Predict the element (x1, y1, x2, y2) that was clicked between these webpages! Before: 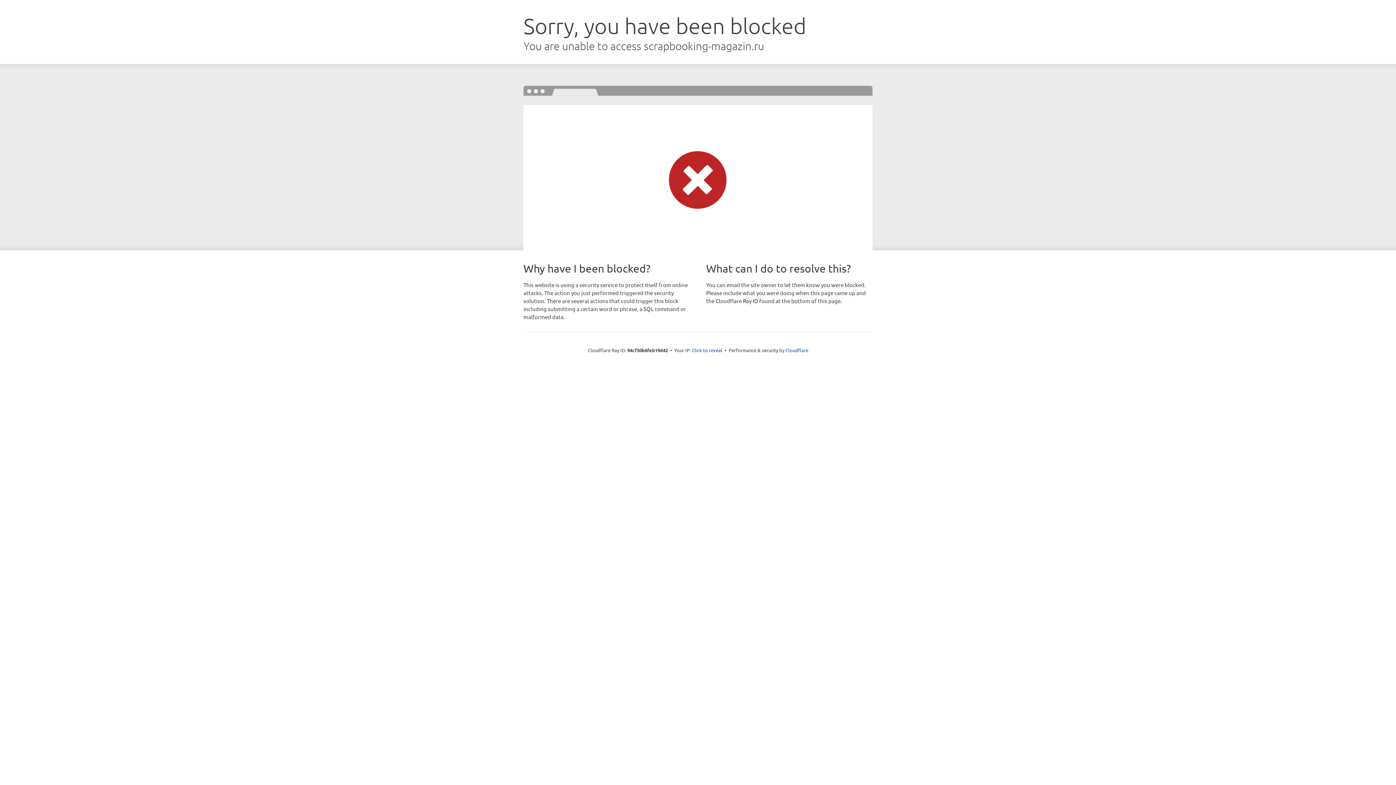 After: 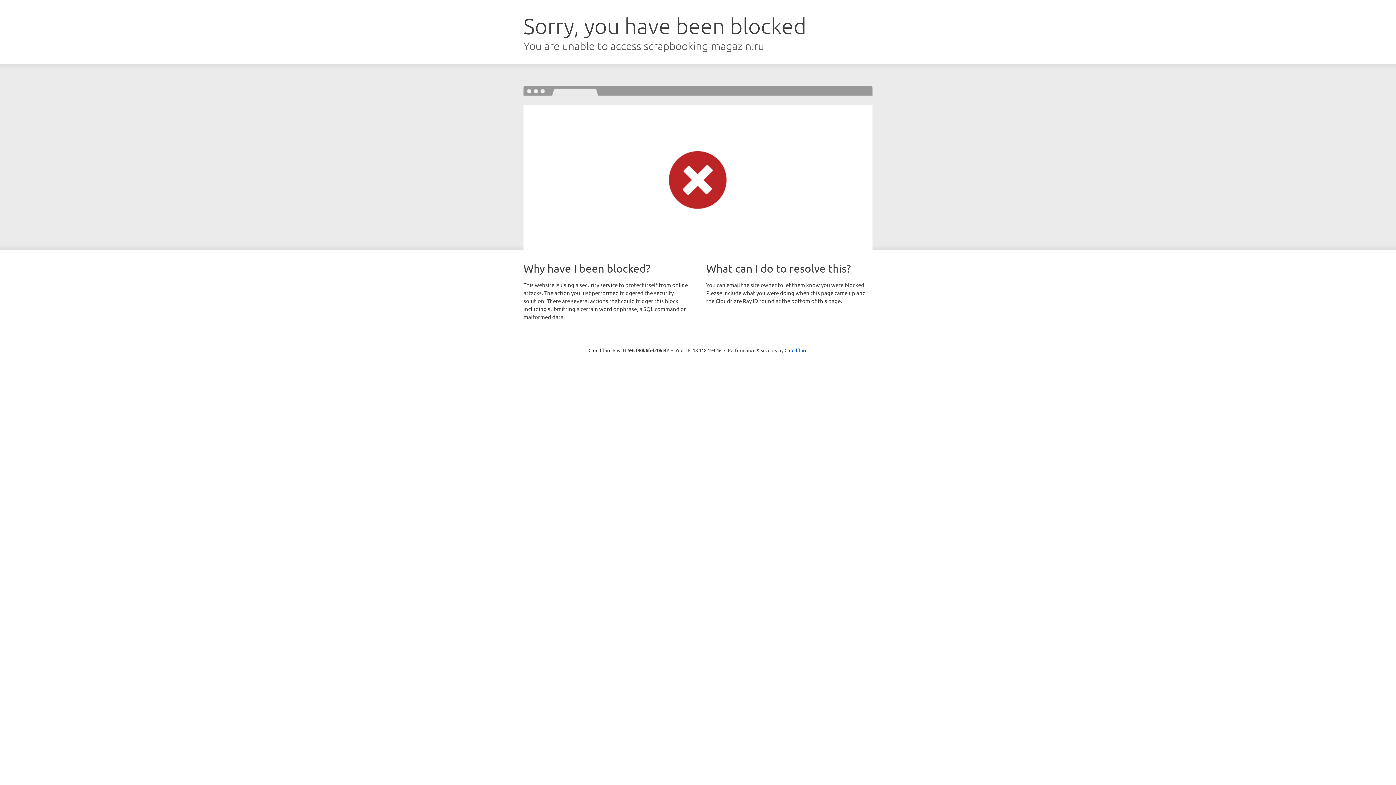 Action: bbox: (692, 346, 722, 353) label: Click to reveal